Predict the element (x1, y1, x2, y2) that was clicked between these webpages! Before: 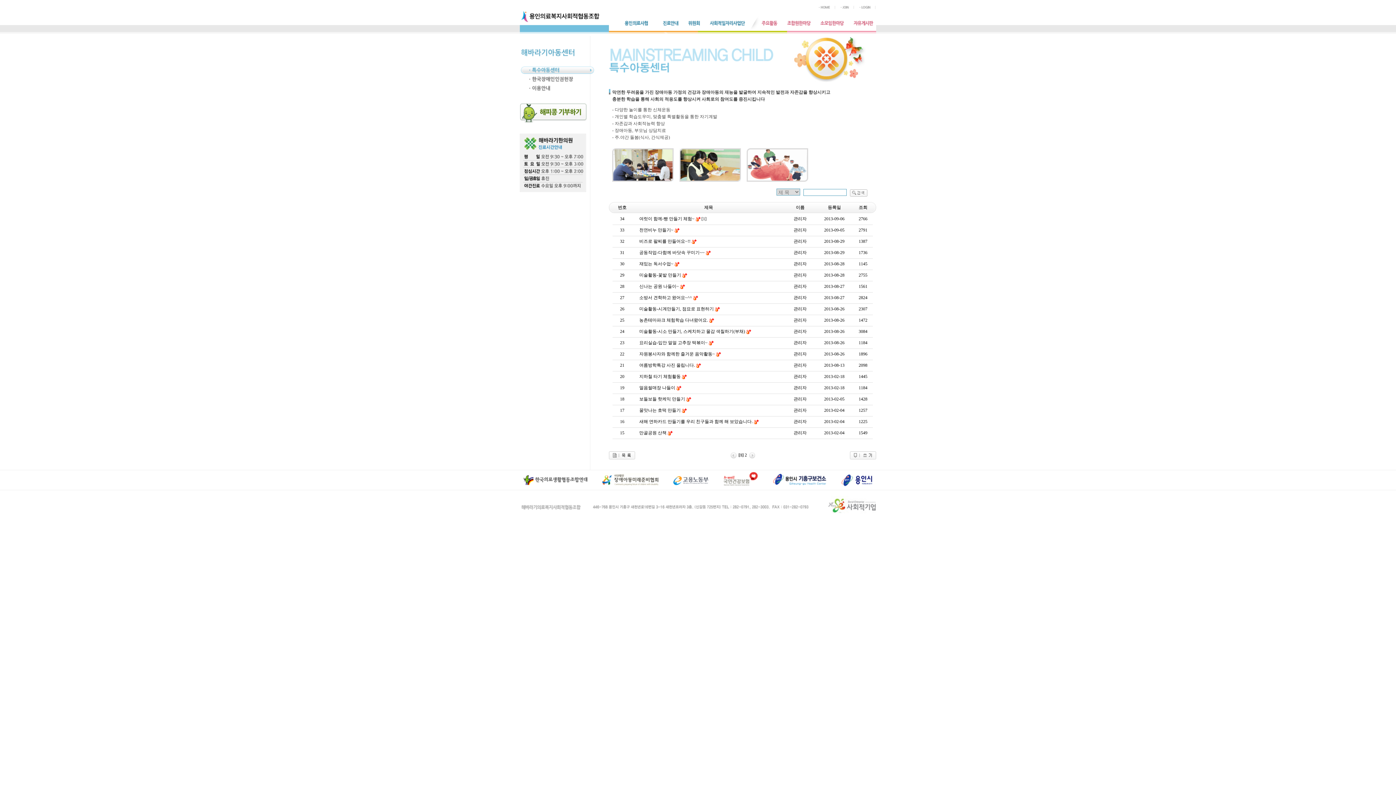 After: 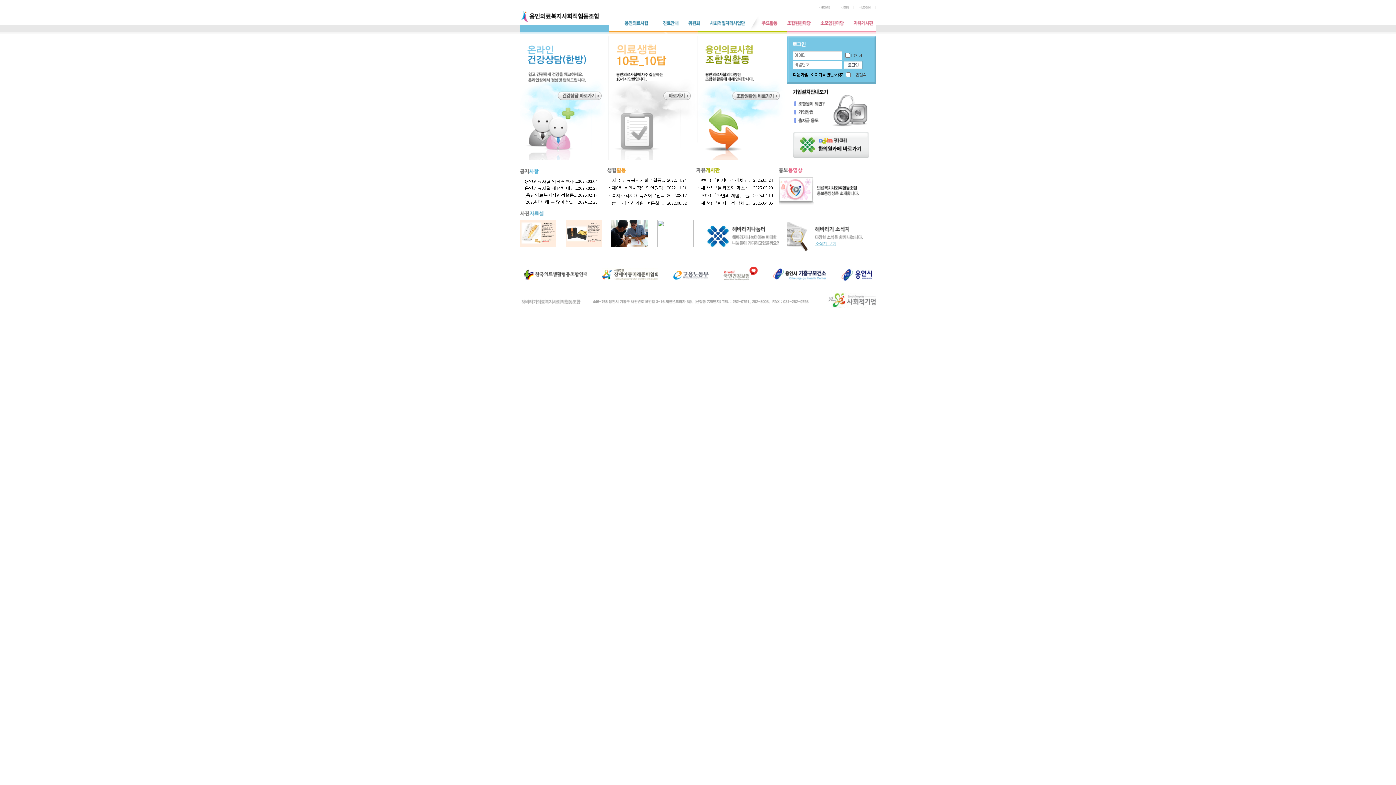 Action: bbox: (520, 505, 581, 510)